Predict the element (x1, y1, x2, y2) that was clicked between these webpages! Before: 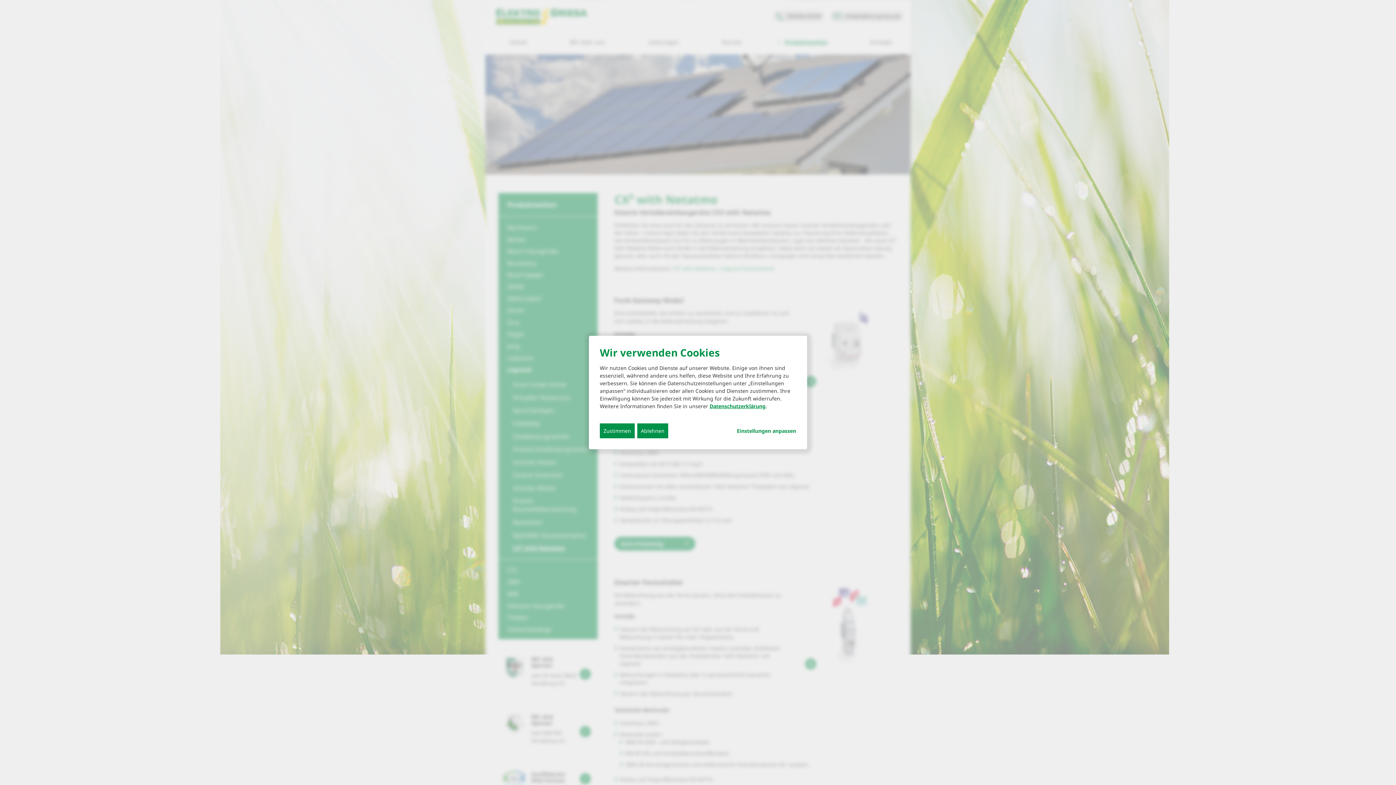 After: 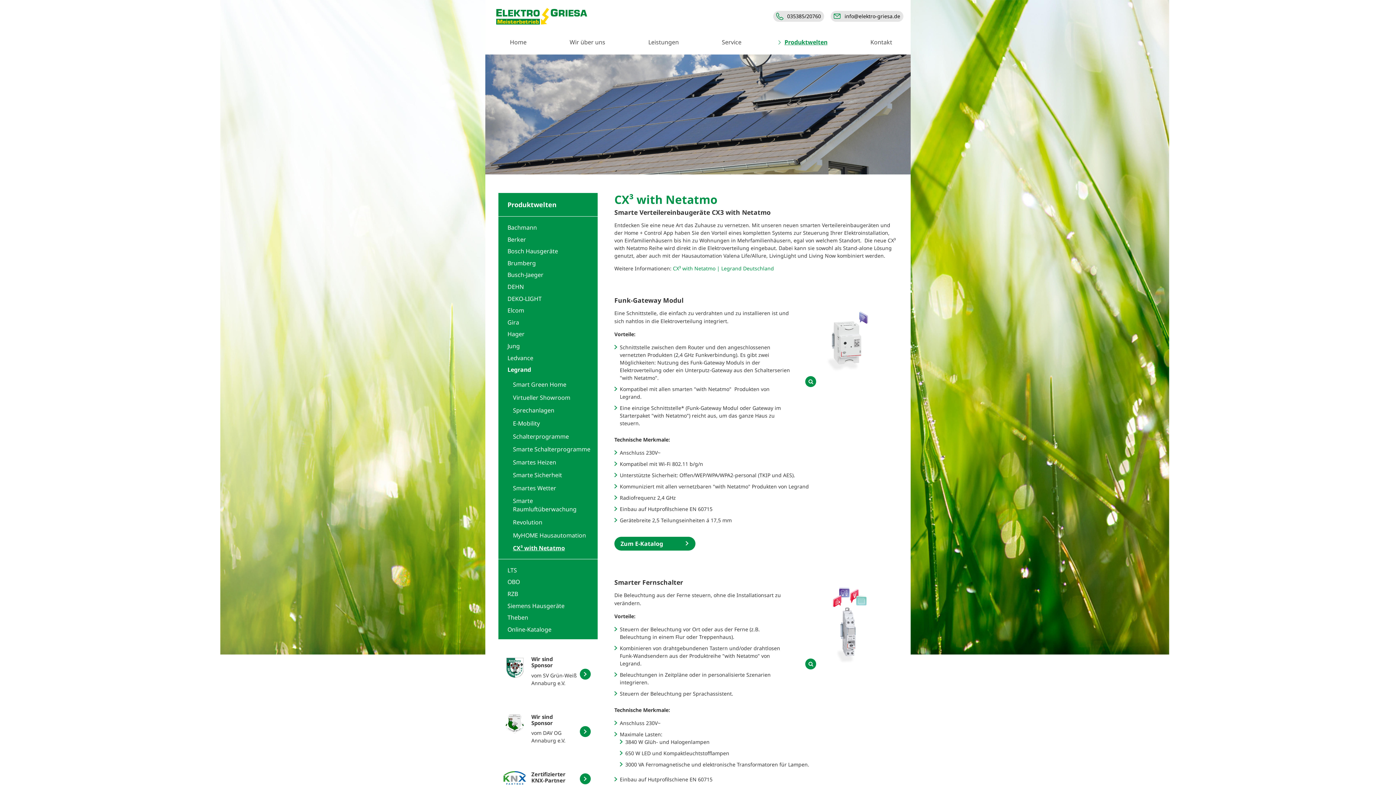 Action: bbox: (637, 423, 668, 438) label: Ablehnen